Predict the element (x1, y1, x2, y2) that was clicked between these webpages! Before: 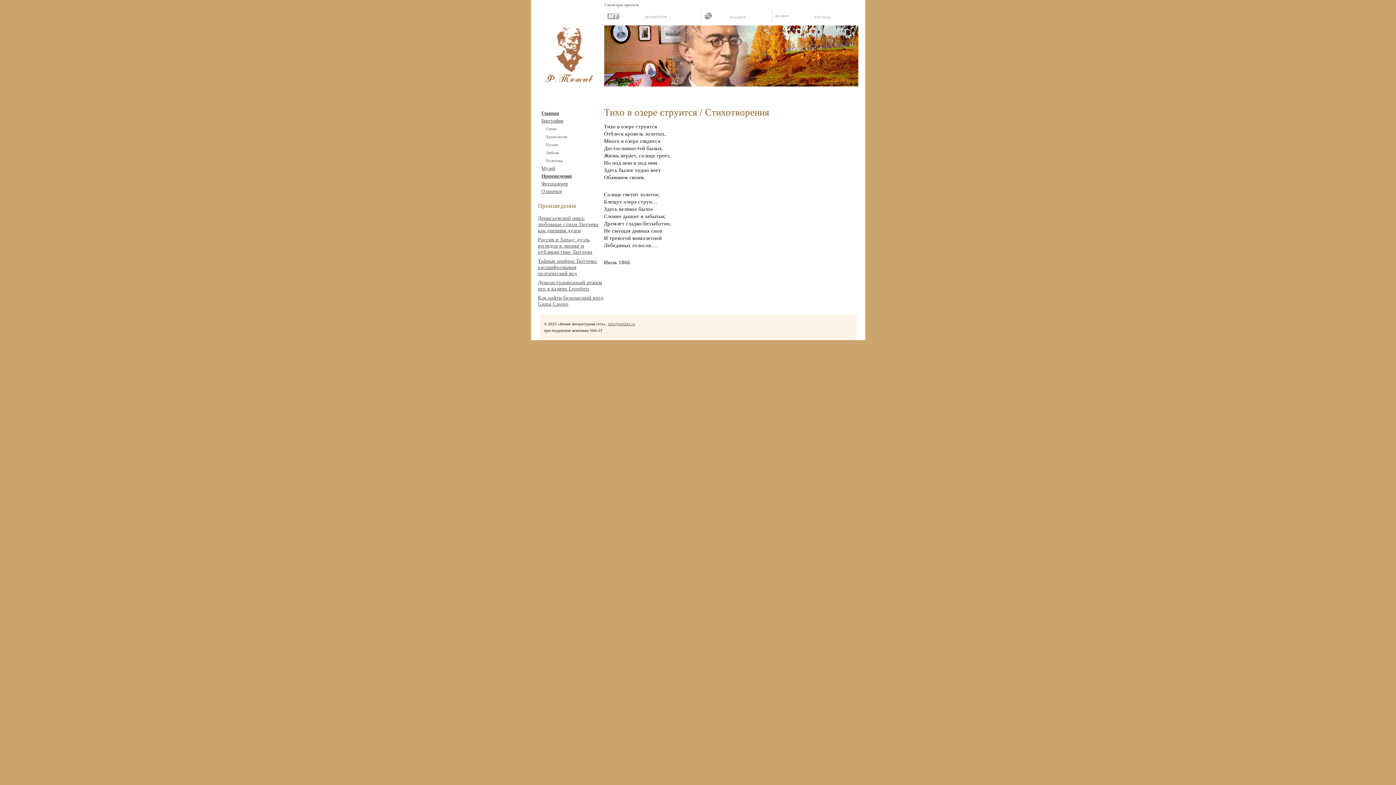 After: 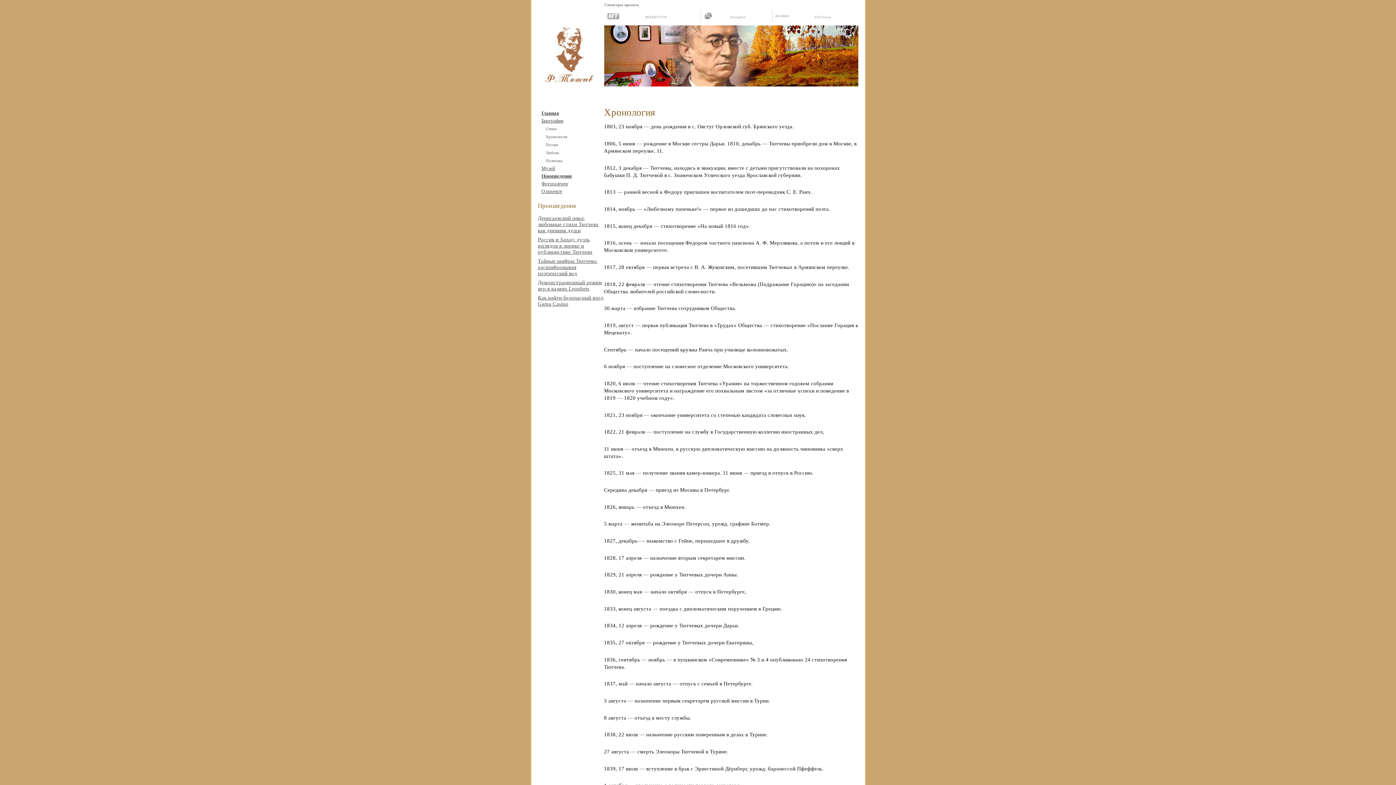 Action: bbox: (546, 134, 567, 138) label: Хронология